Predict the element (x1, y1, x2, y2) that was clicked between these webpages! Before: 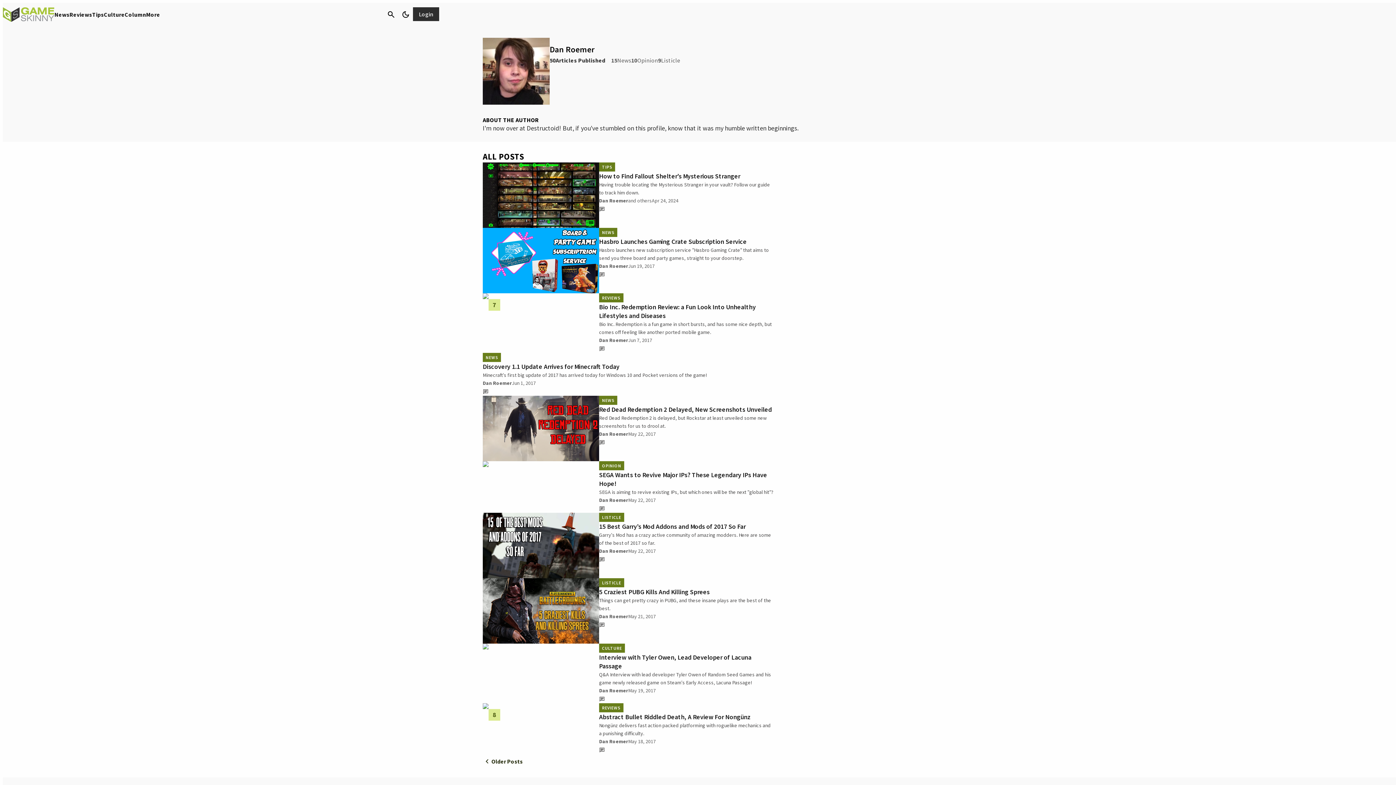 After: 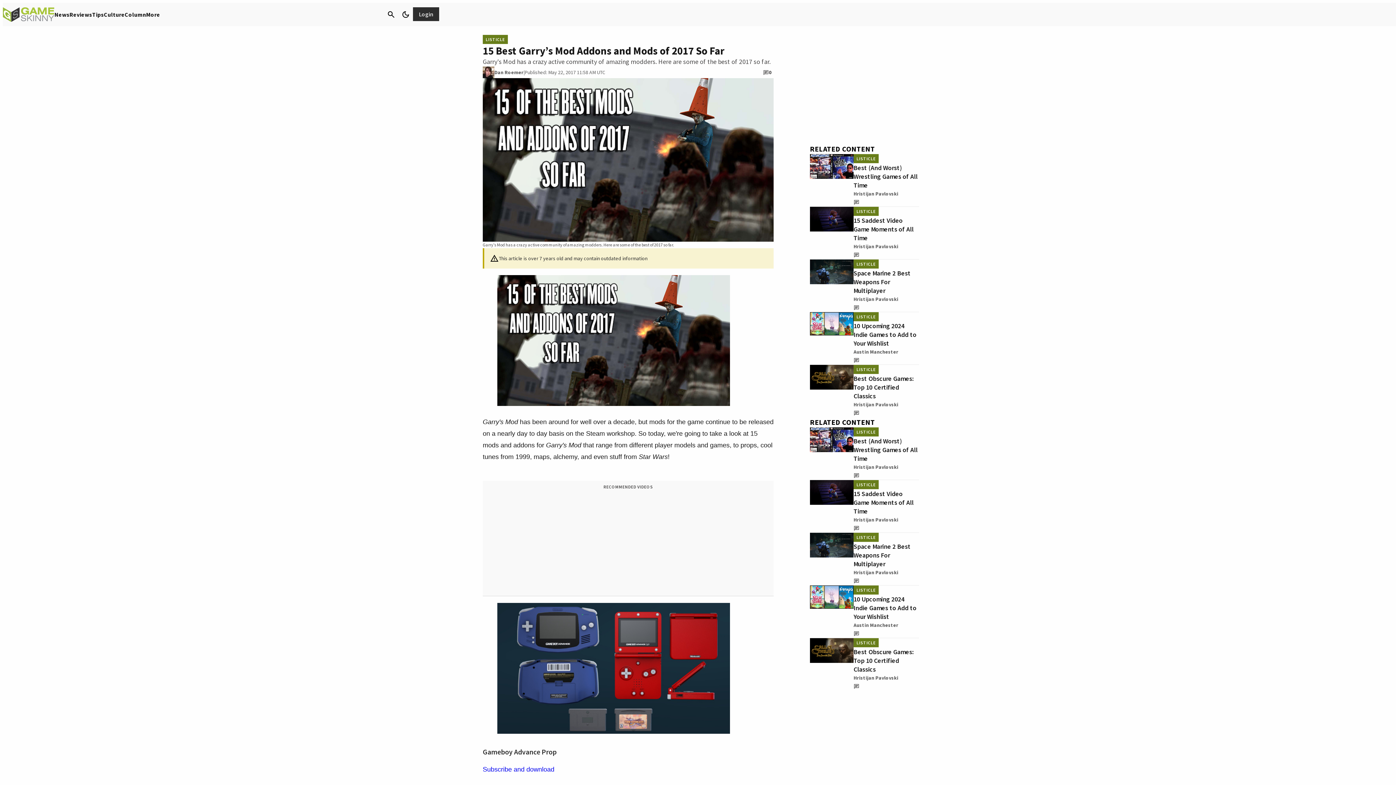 Action: bbox: (599, 555, 605, 563)